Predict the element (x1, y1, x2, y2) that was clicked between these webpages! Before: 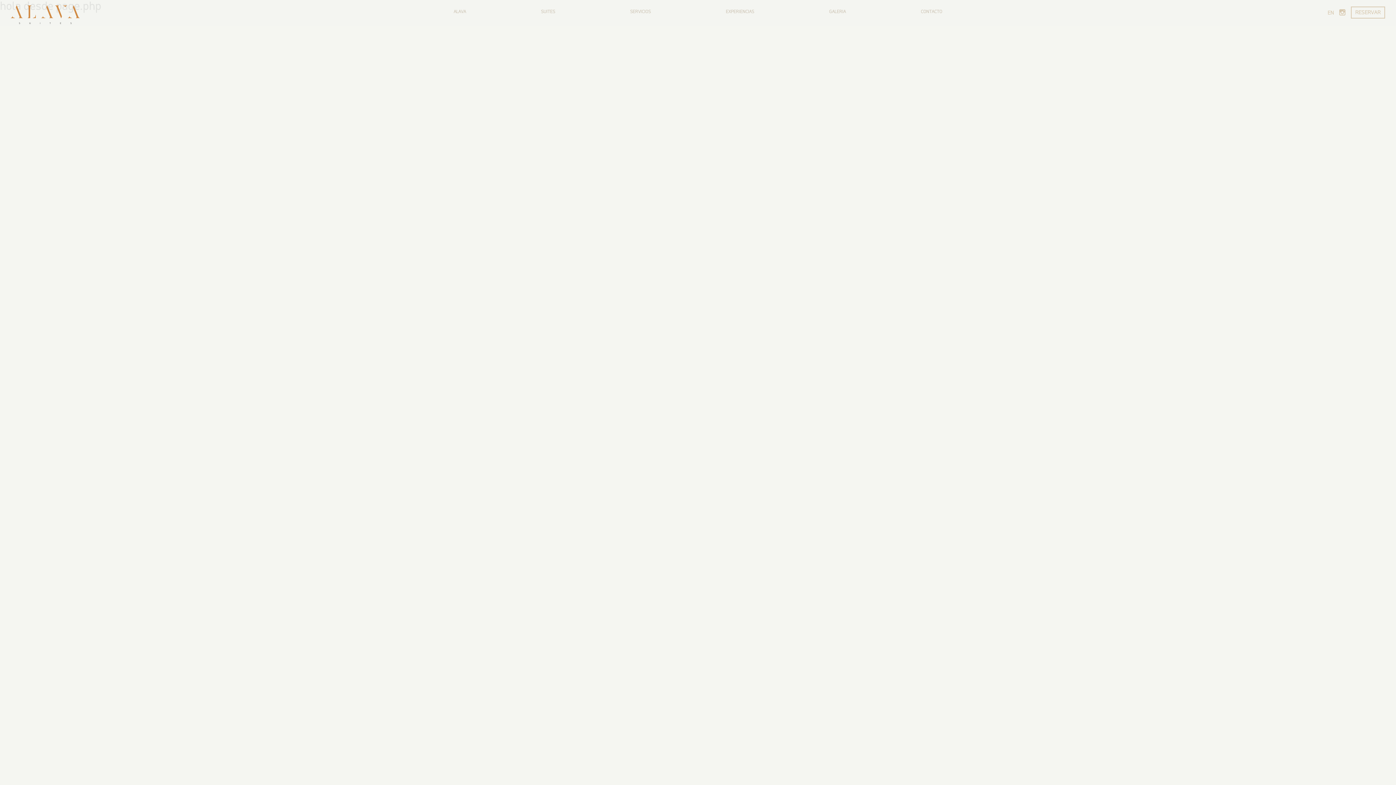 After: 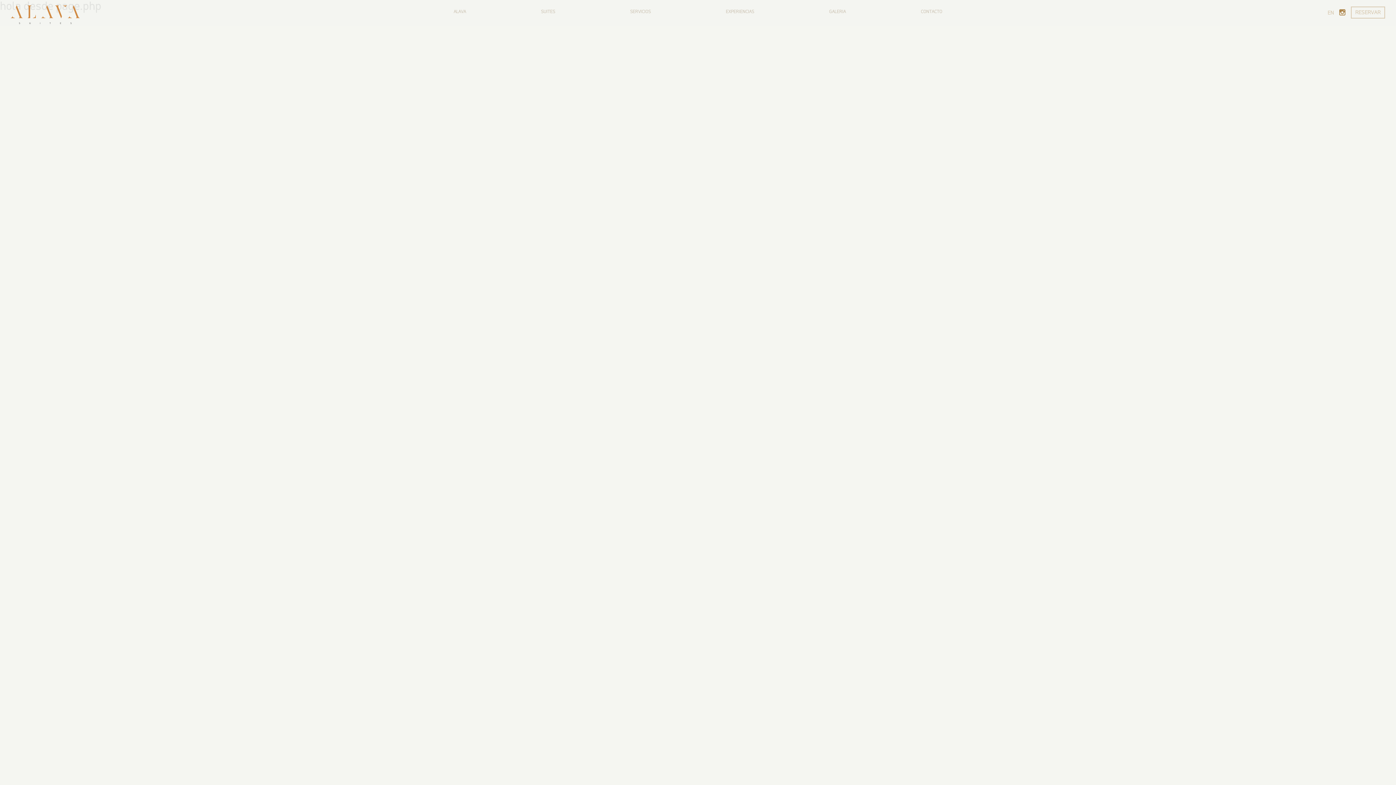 Action: bbox: (1334, 6, 1351, 18)